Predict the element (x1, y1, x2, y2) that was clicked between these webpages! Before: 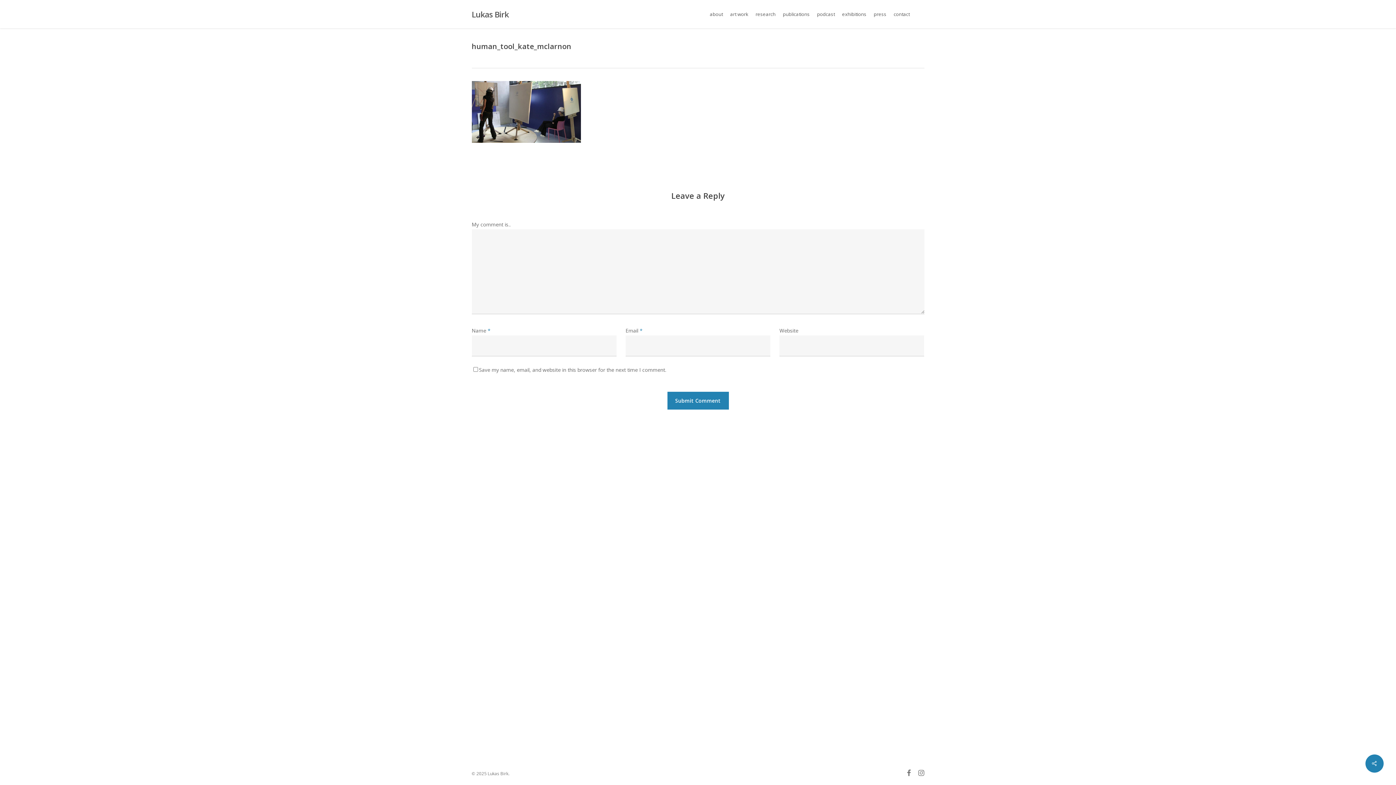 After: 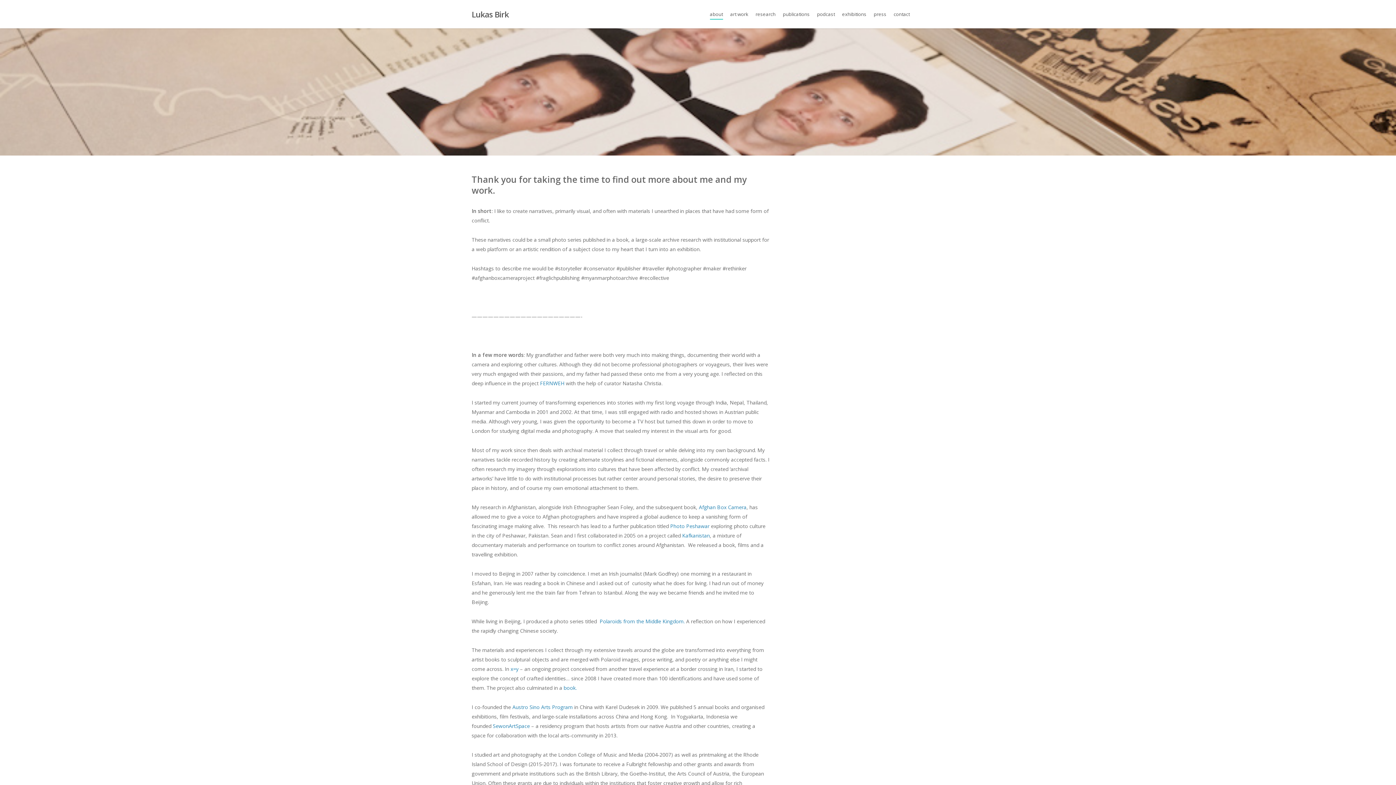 Action: bbox: (710, 11, 723, 16) label: about